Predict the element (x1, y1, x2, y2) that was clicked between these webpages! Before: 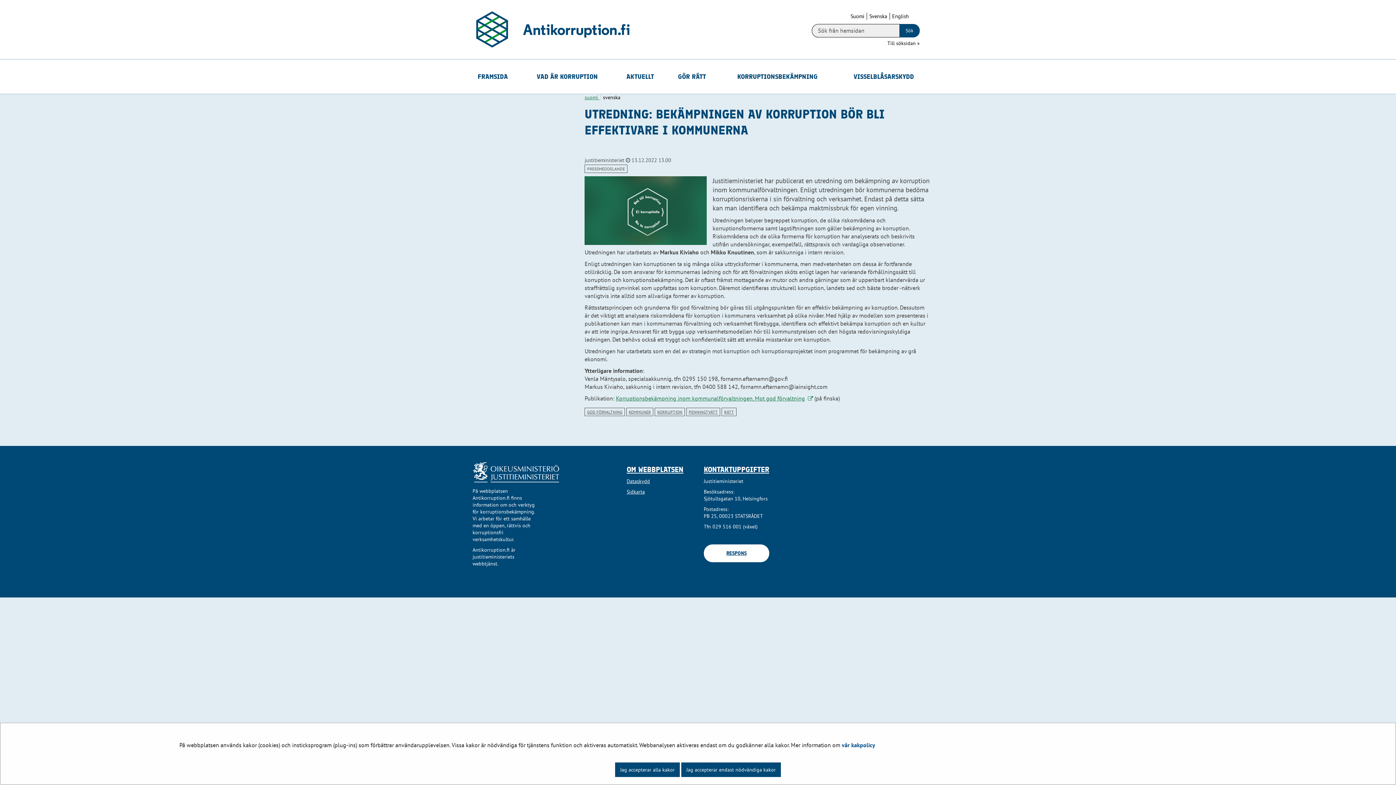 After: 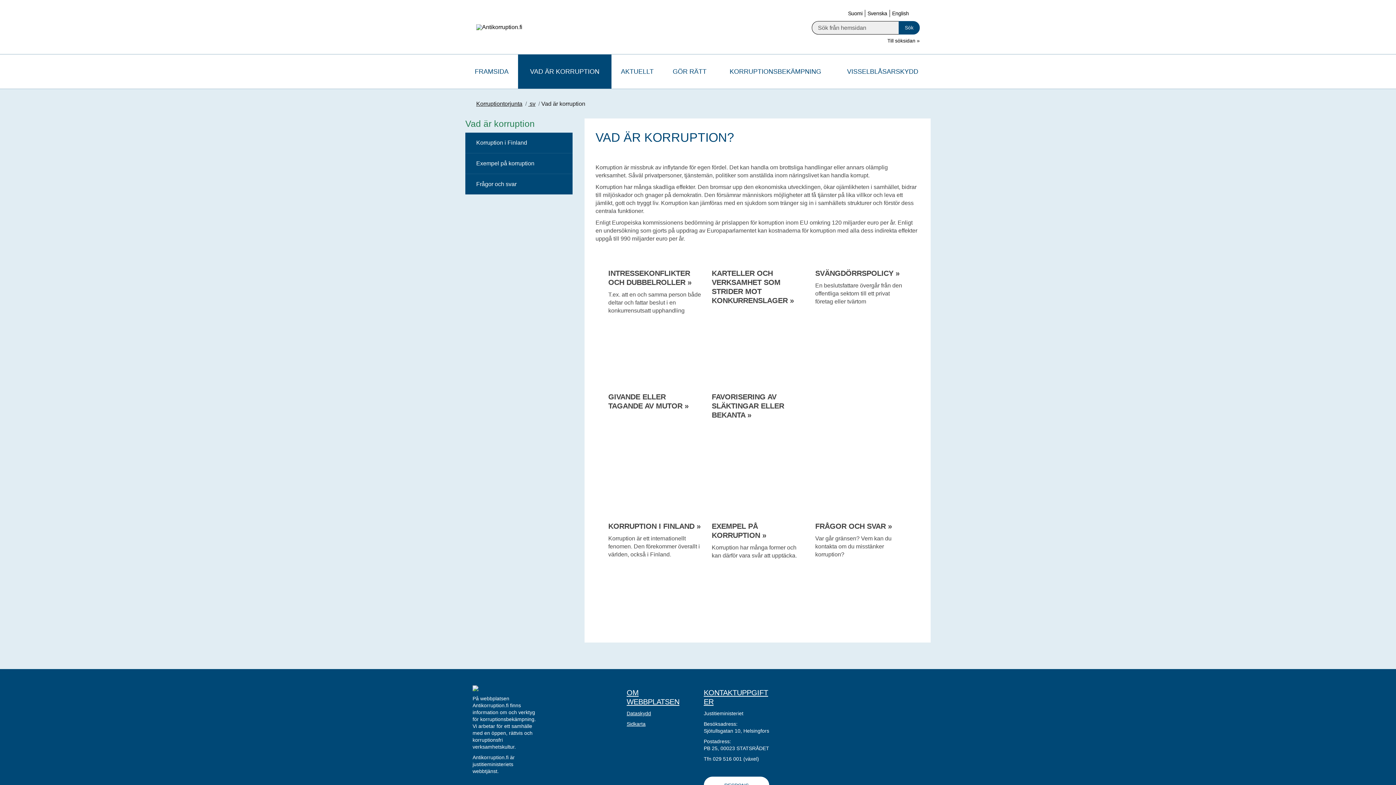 Action: bbox: (530, 59, 604, 93) label: VAD ÄR KORRUPTION